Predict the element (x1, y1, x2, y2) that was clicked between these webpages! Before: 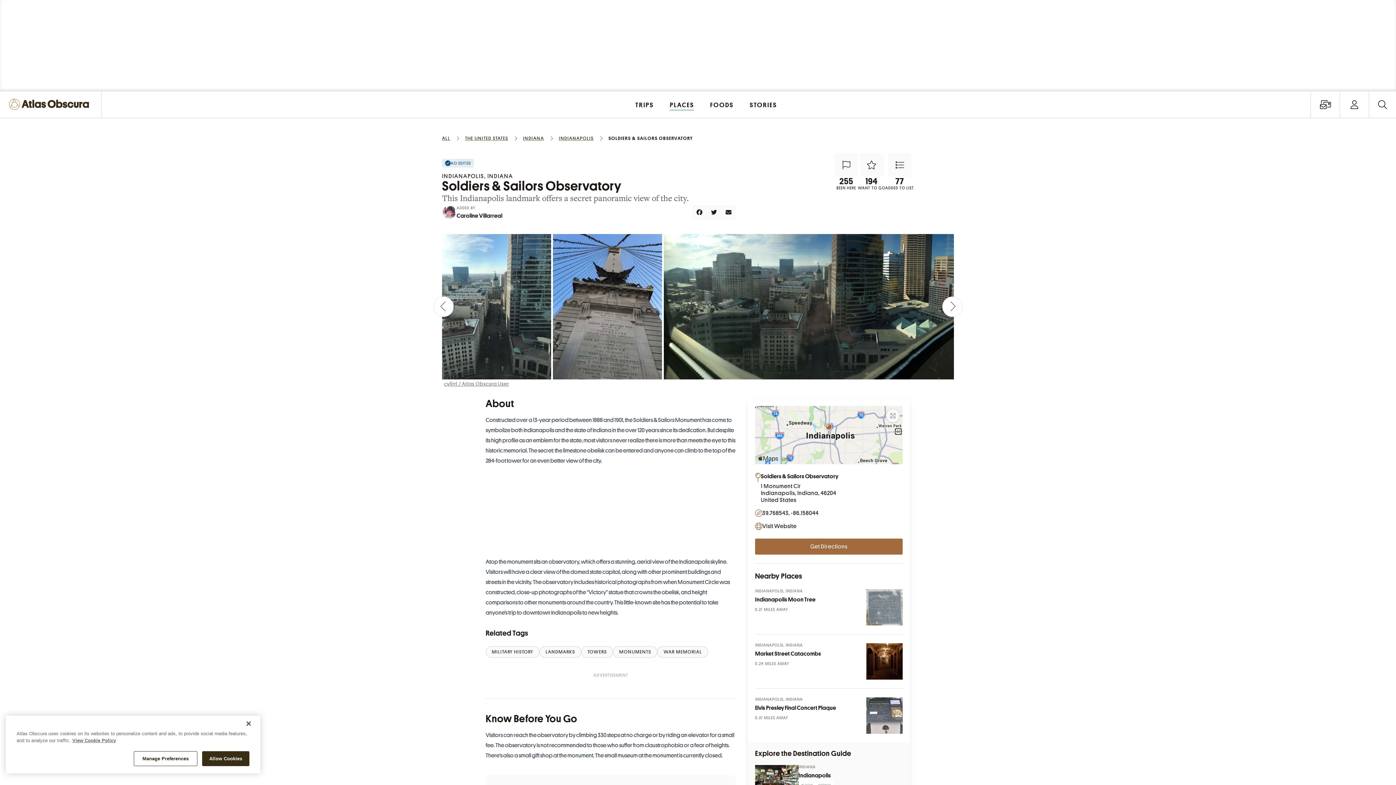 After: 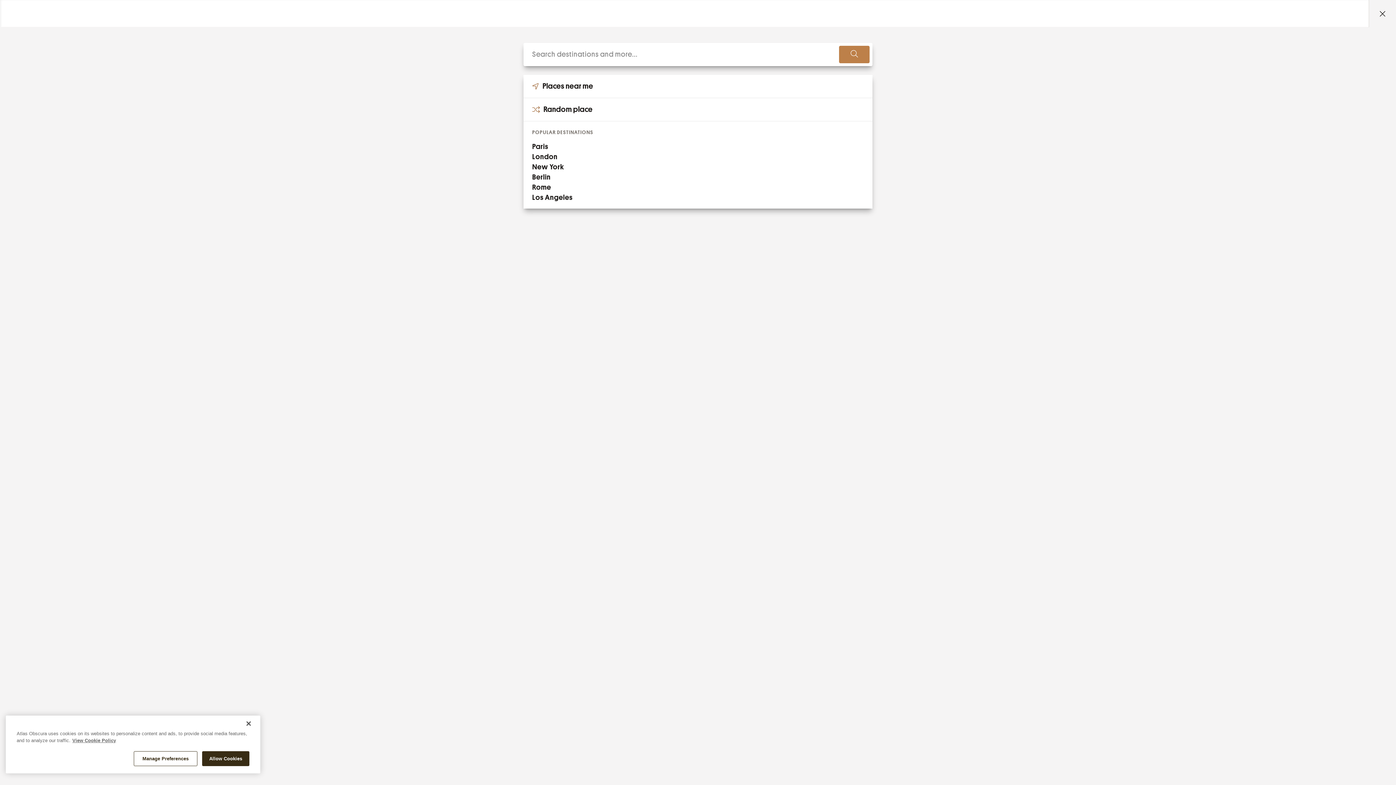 Action: bbox: (1369, 90, 1396, 118) label: Search